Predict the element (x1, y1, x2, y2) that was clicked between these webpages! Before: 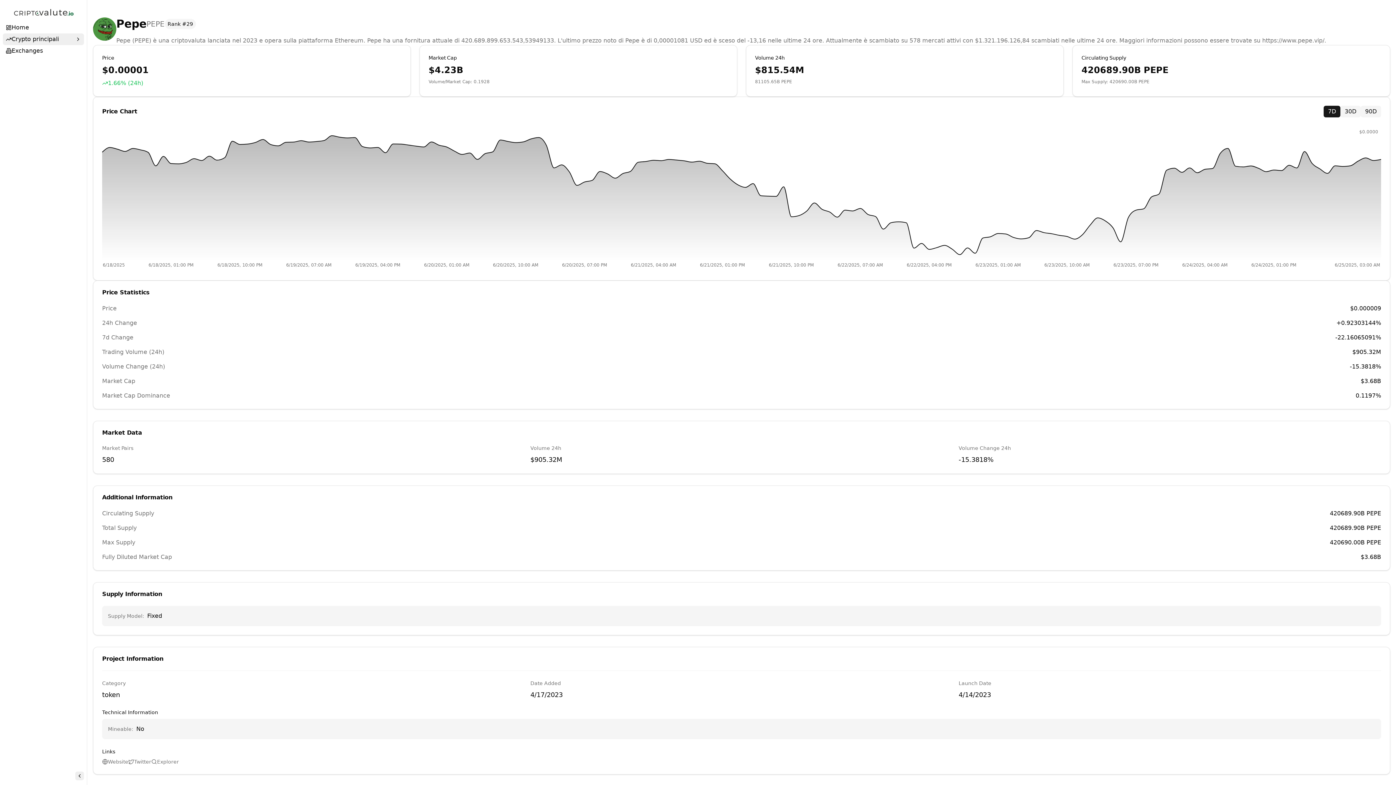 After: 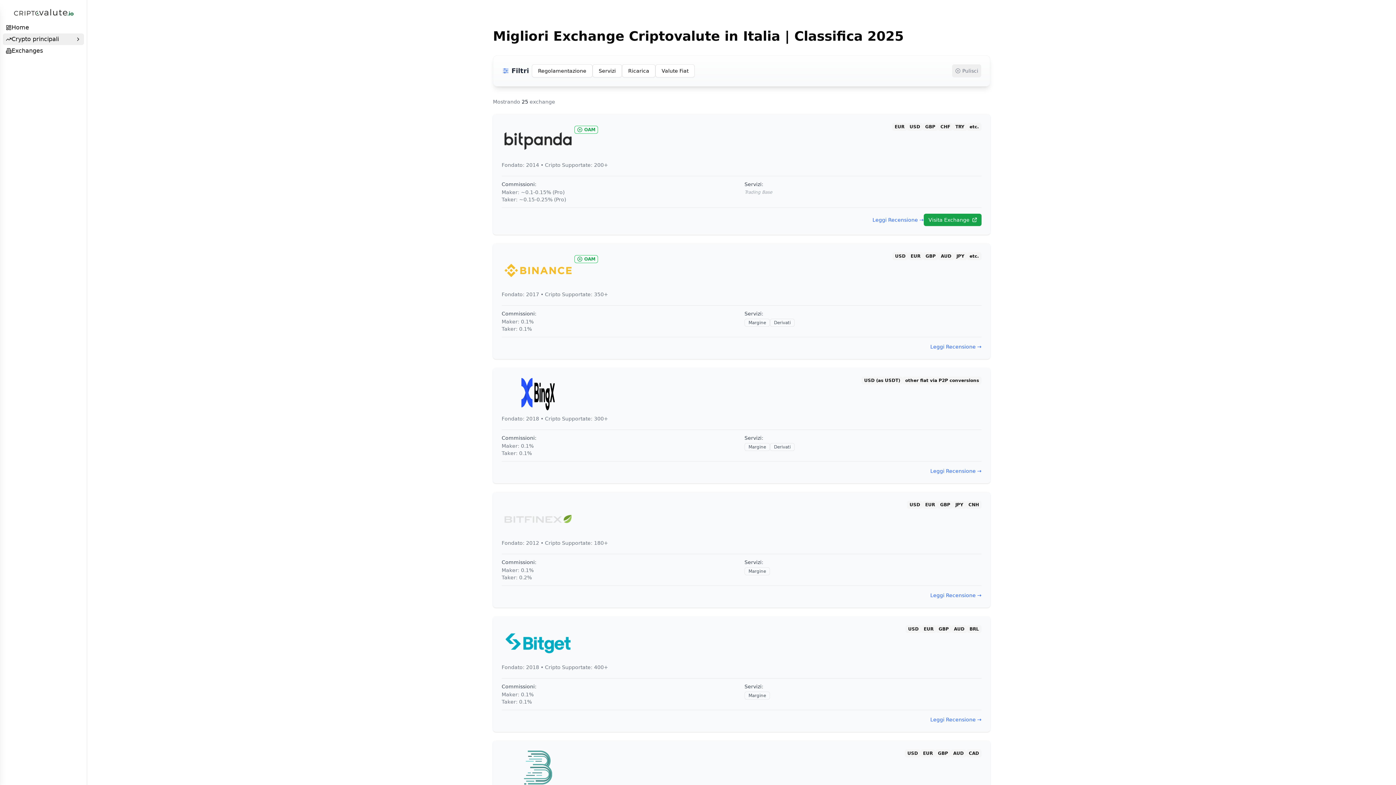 Action: label: Exchanges bbox: (2, 45, 84, 56)